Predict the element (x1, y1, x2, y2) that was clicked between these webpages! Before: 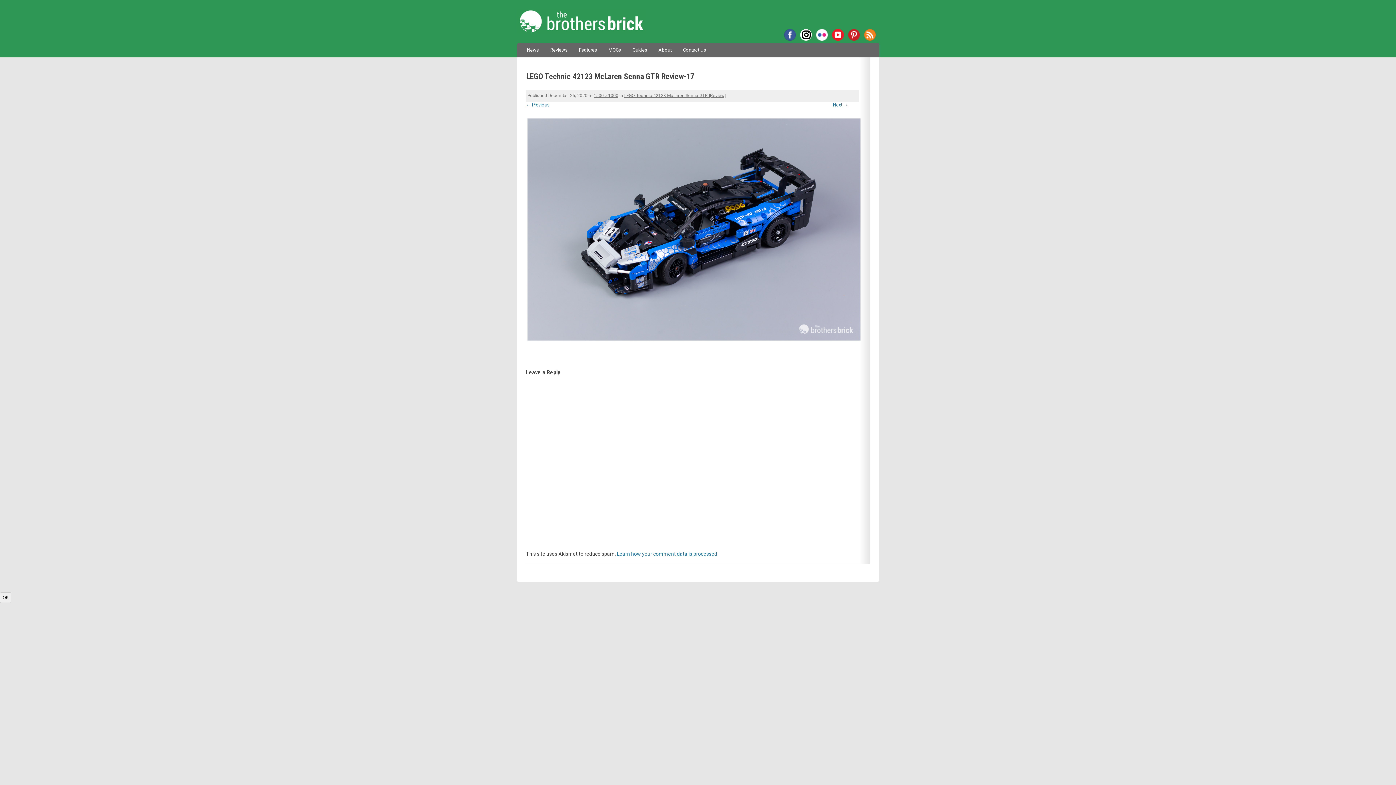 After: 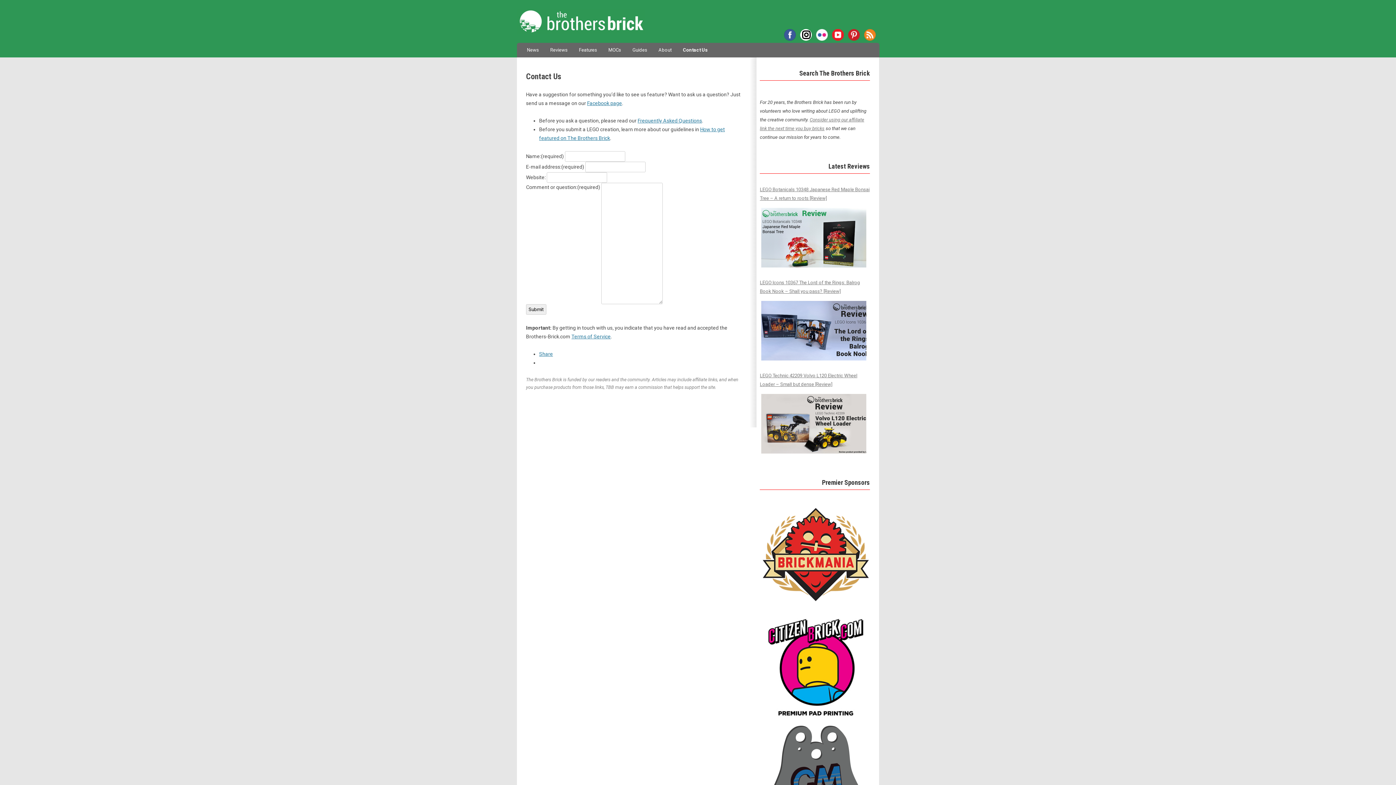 Action: label: Contact Us bbox: (683, 42, 706, 57)